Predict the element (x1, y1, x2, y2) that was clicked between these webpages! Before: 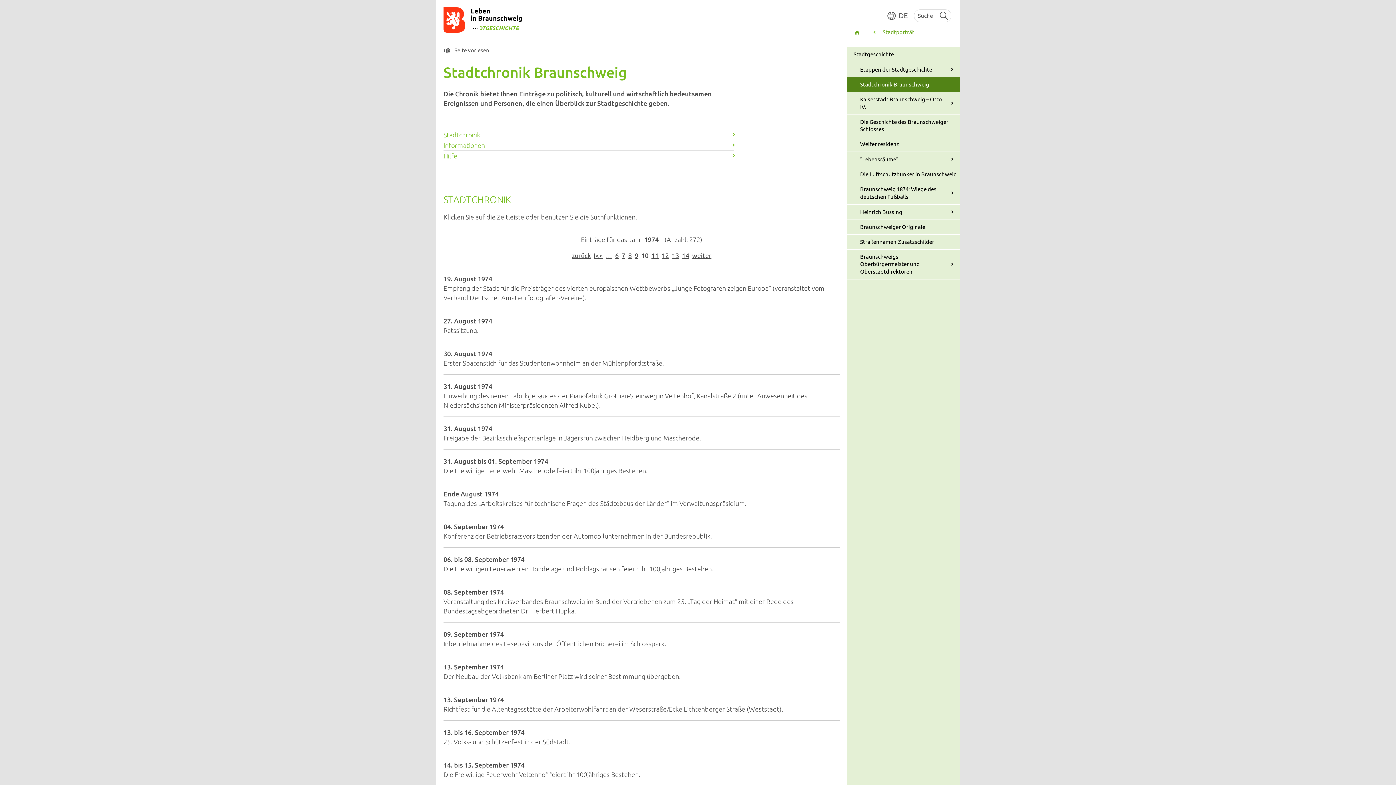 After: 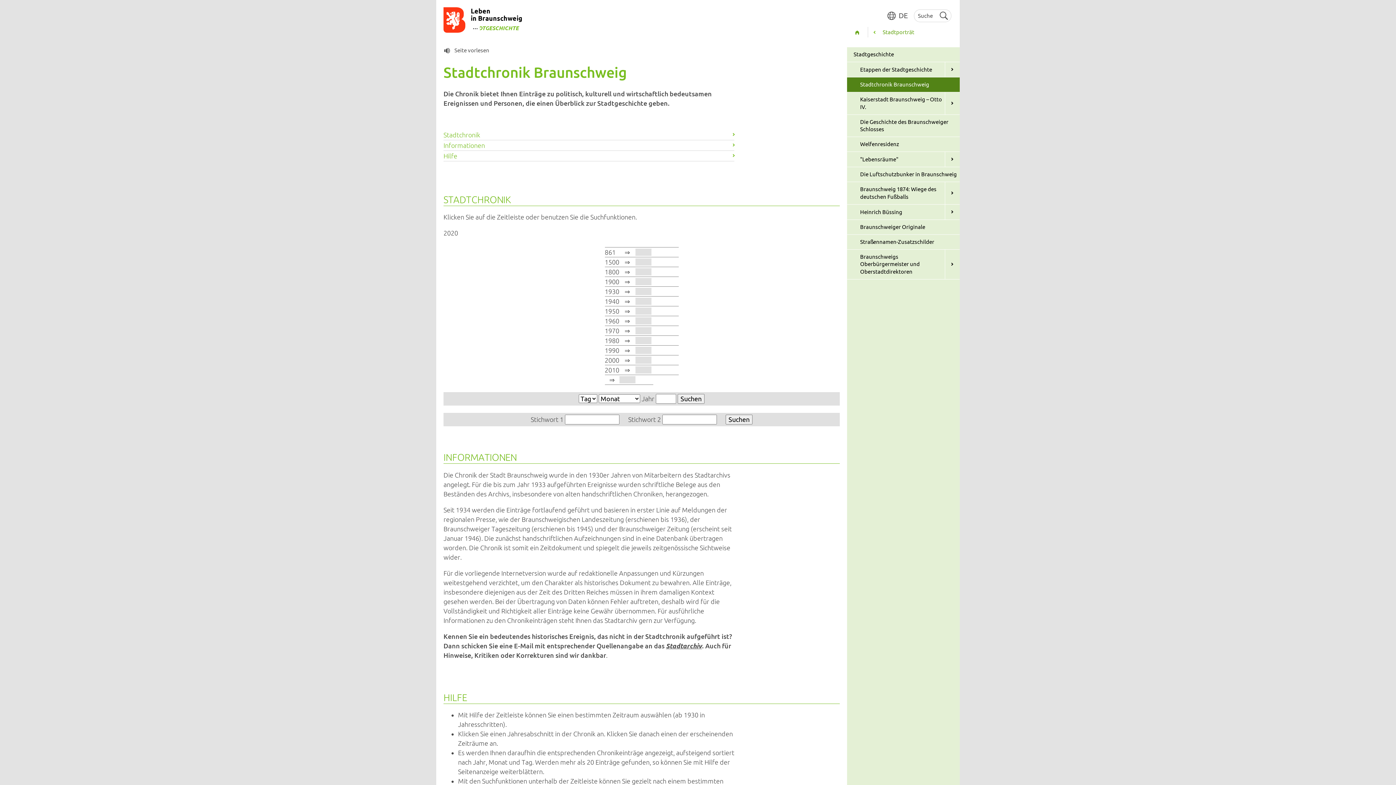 Action: label: Stadtchronik Braunschweig bbox: (847, 77, 960, 91)